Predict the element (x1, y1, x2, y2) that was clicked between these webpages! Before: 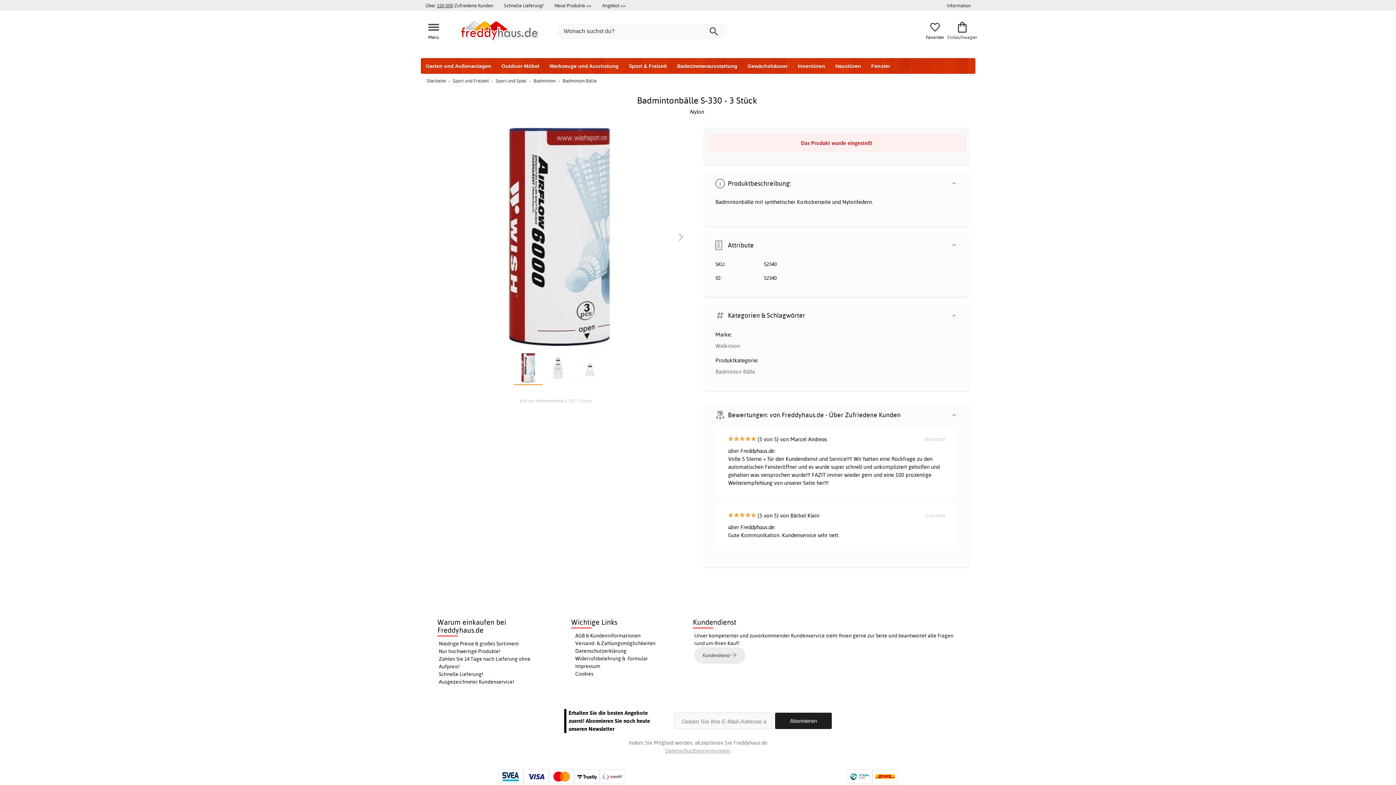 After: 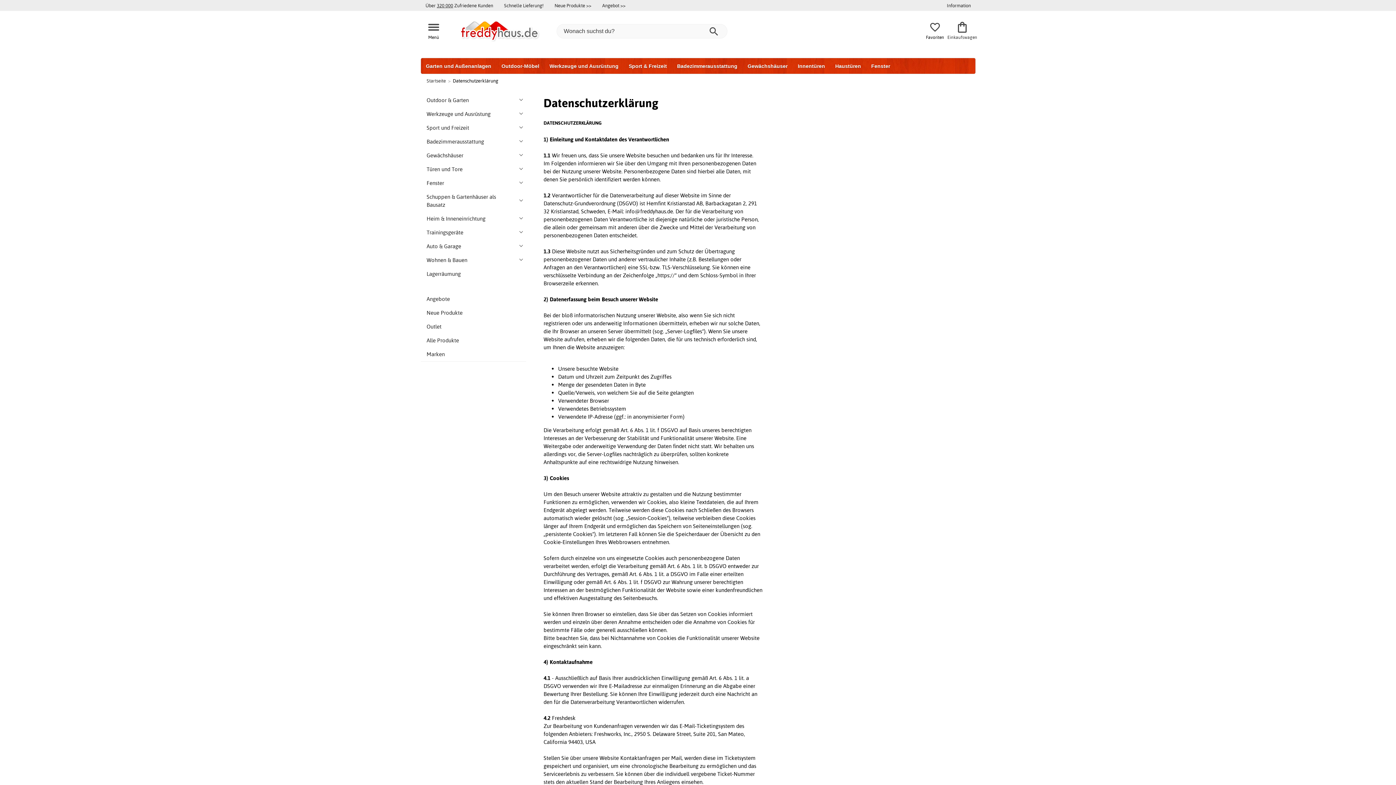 Action: label: Datenschutzerklärung bbox: (572, 647, 629, 654)